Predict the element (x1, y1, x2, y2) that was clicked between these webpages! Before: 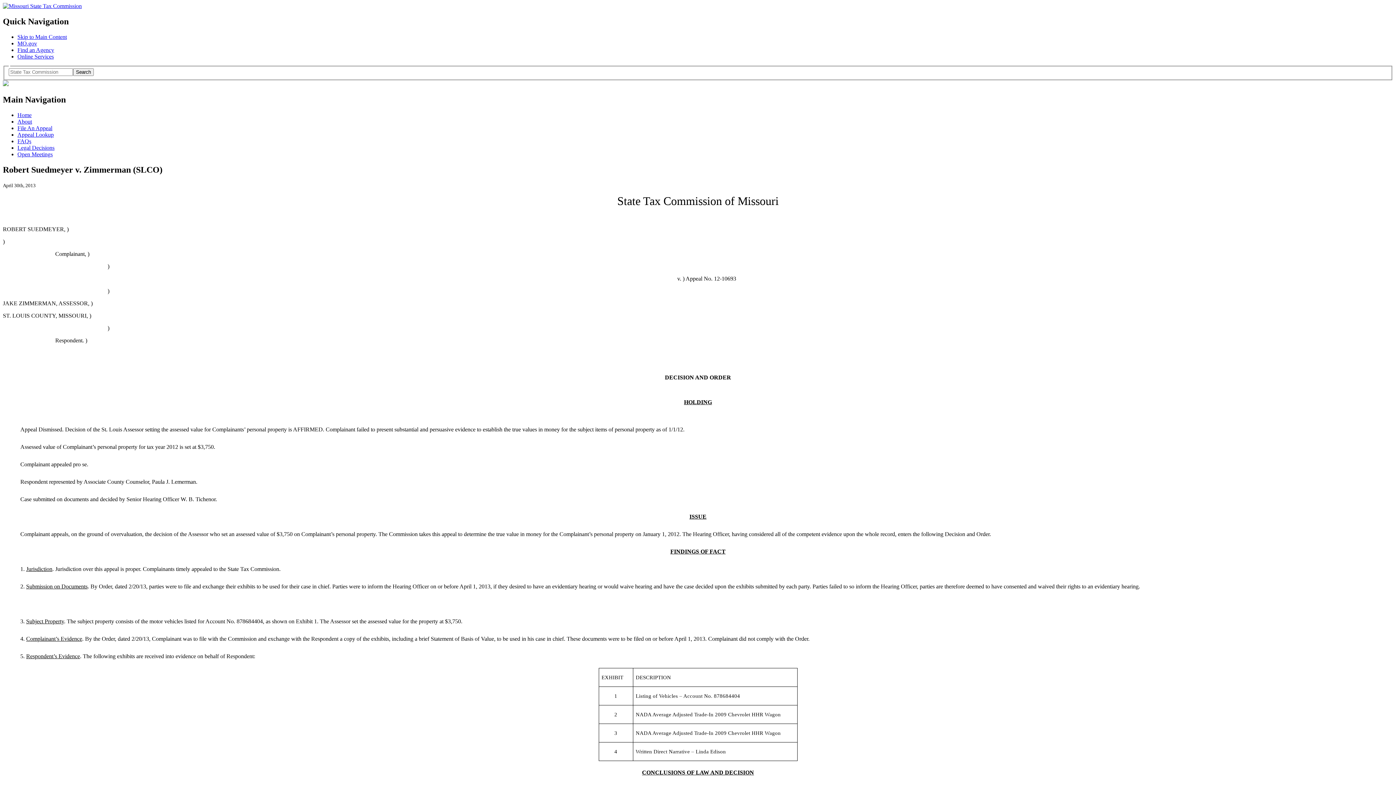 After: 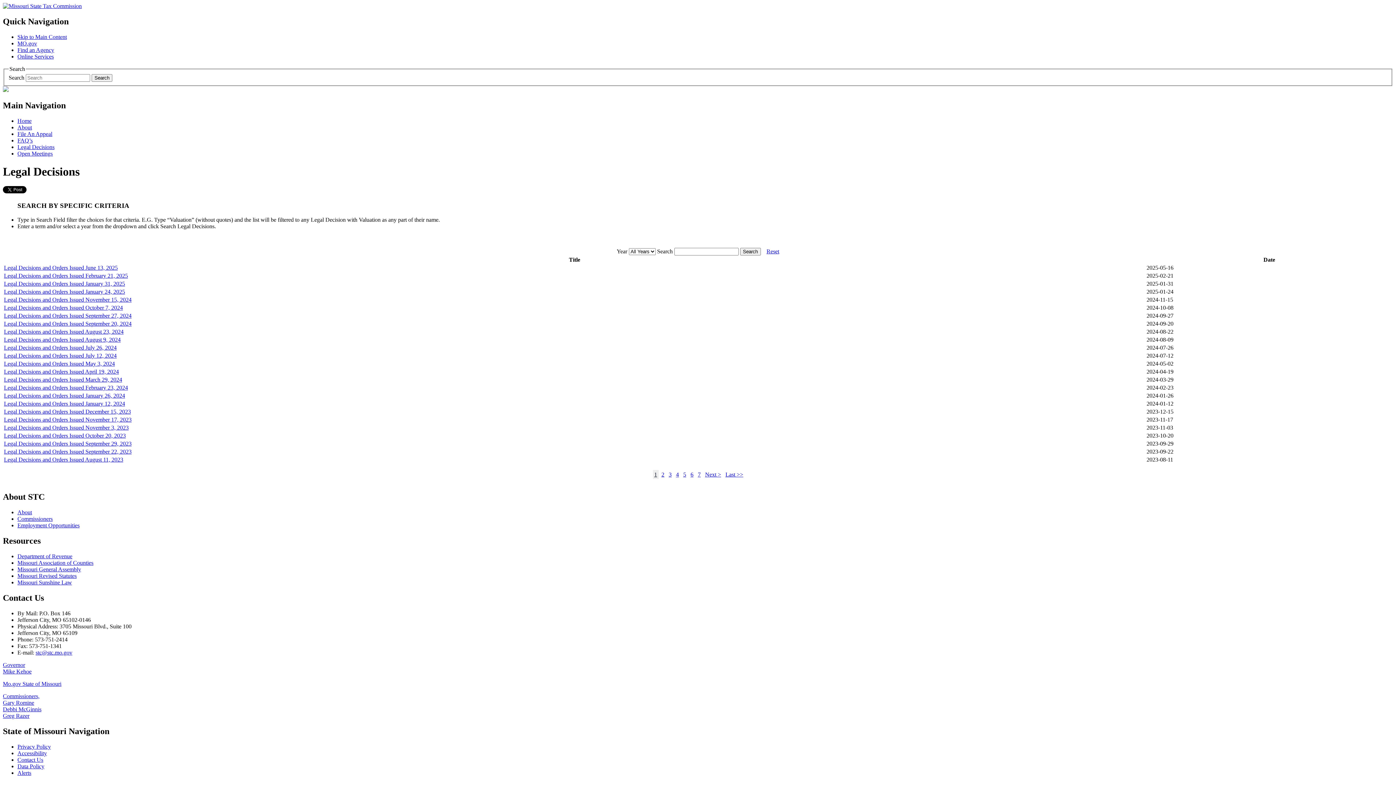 Action: bbox: (17, 144, 54, 150) label: Legal Decisions